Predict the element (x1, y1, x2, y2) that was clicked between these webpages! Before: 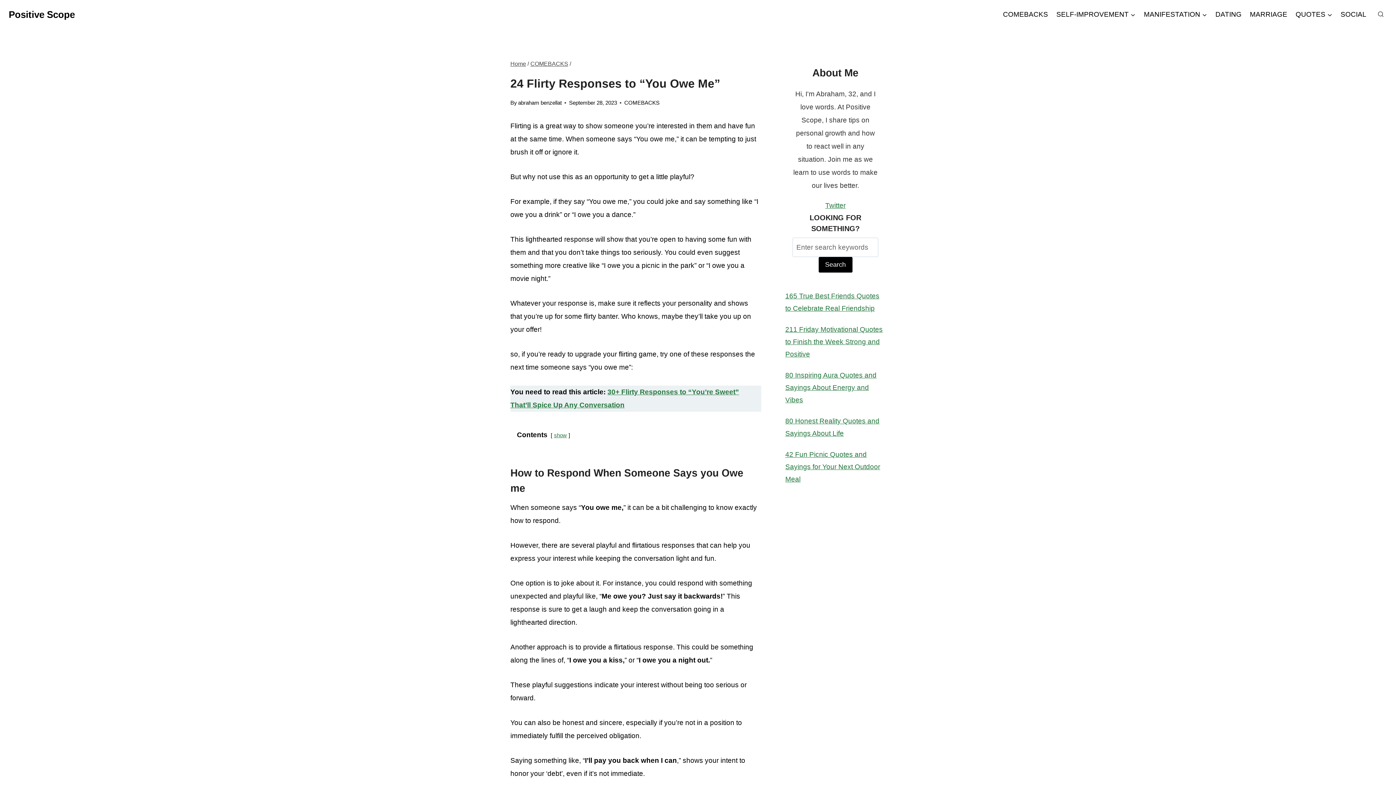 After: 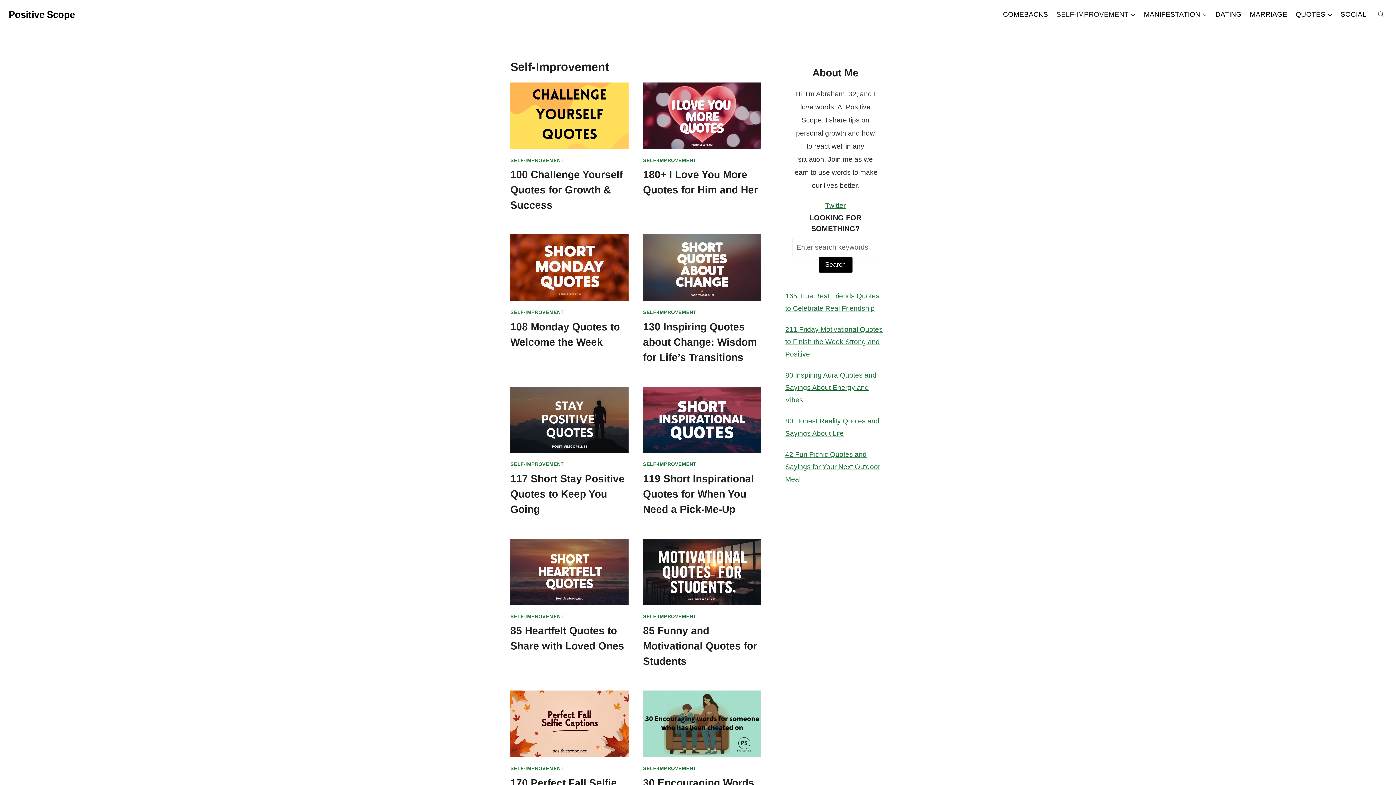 Action: label: SELF-IMPROVEMENT bbox: (1052, 5, 1140, 23)